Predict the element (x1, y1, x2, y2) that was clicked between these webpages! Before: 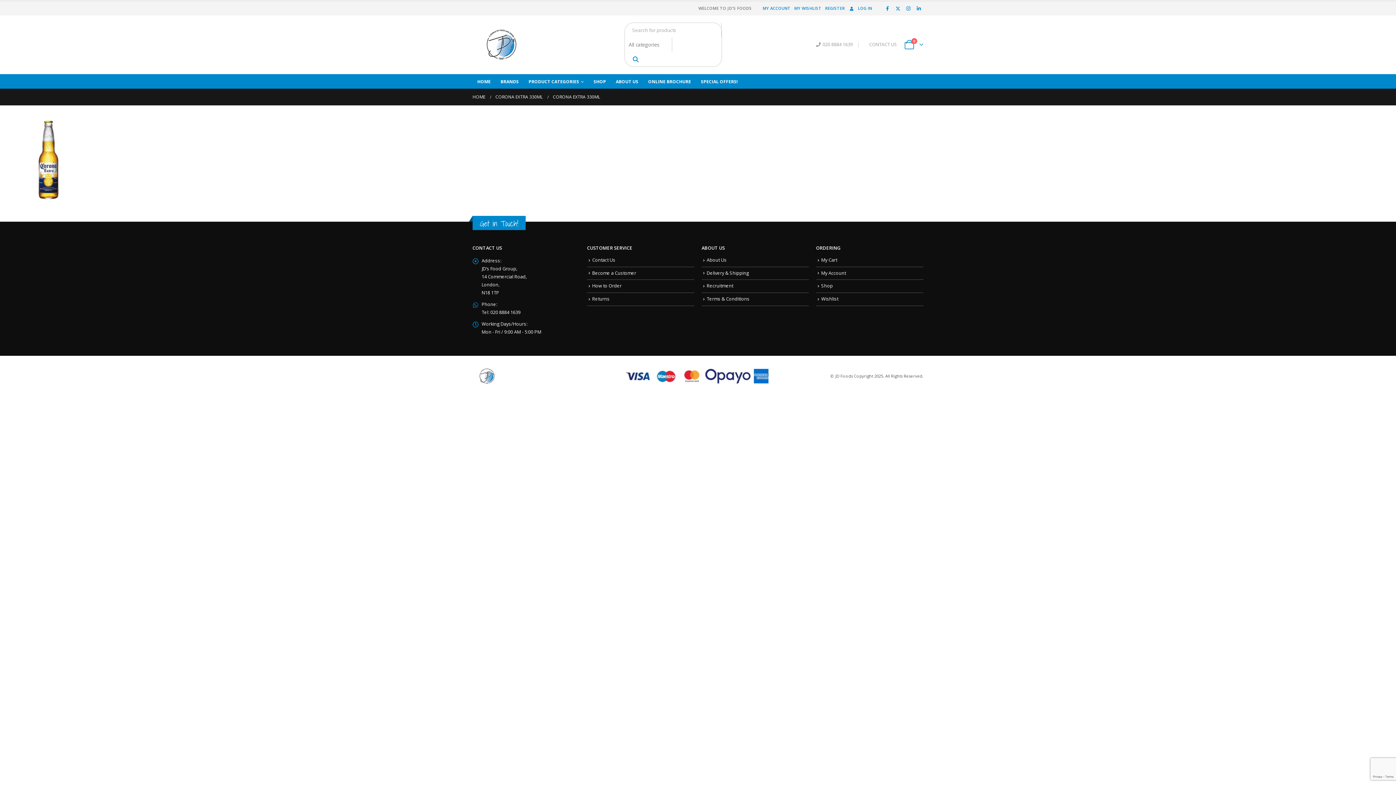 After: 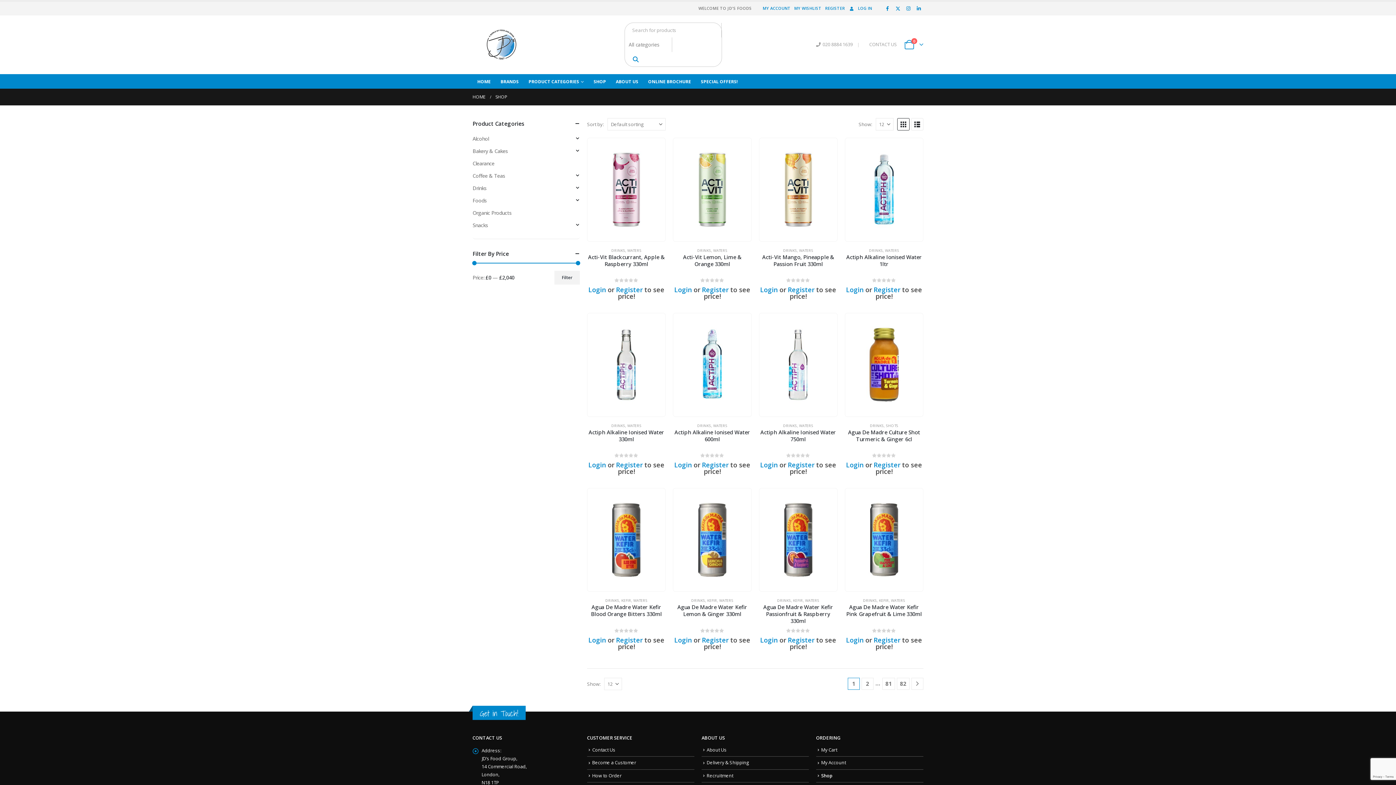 Action: bbox: (821, 283, 833, 289) label: Shop